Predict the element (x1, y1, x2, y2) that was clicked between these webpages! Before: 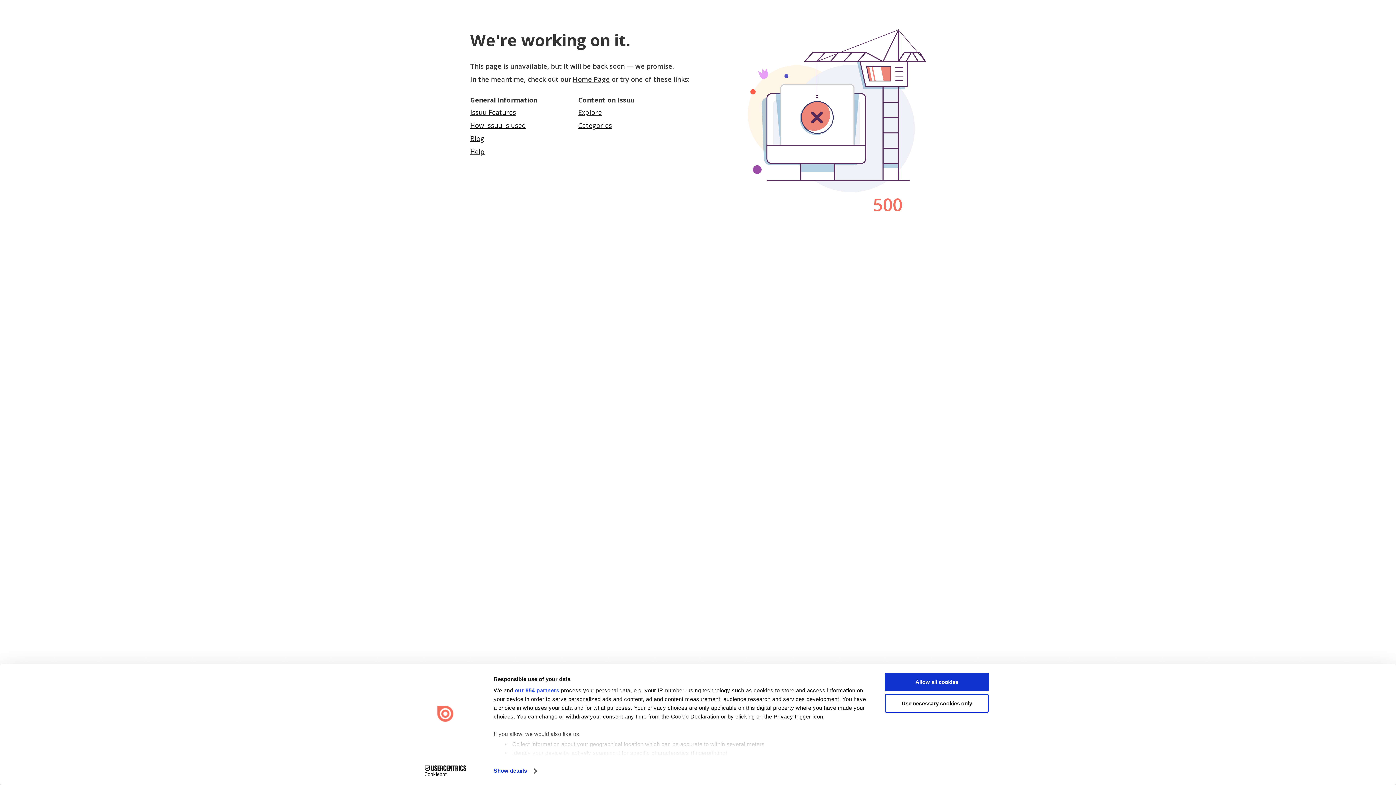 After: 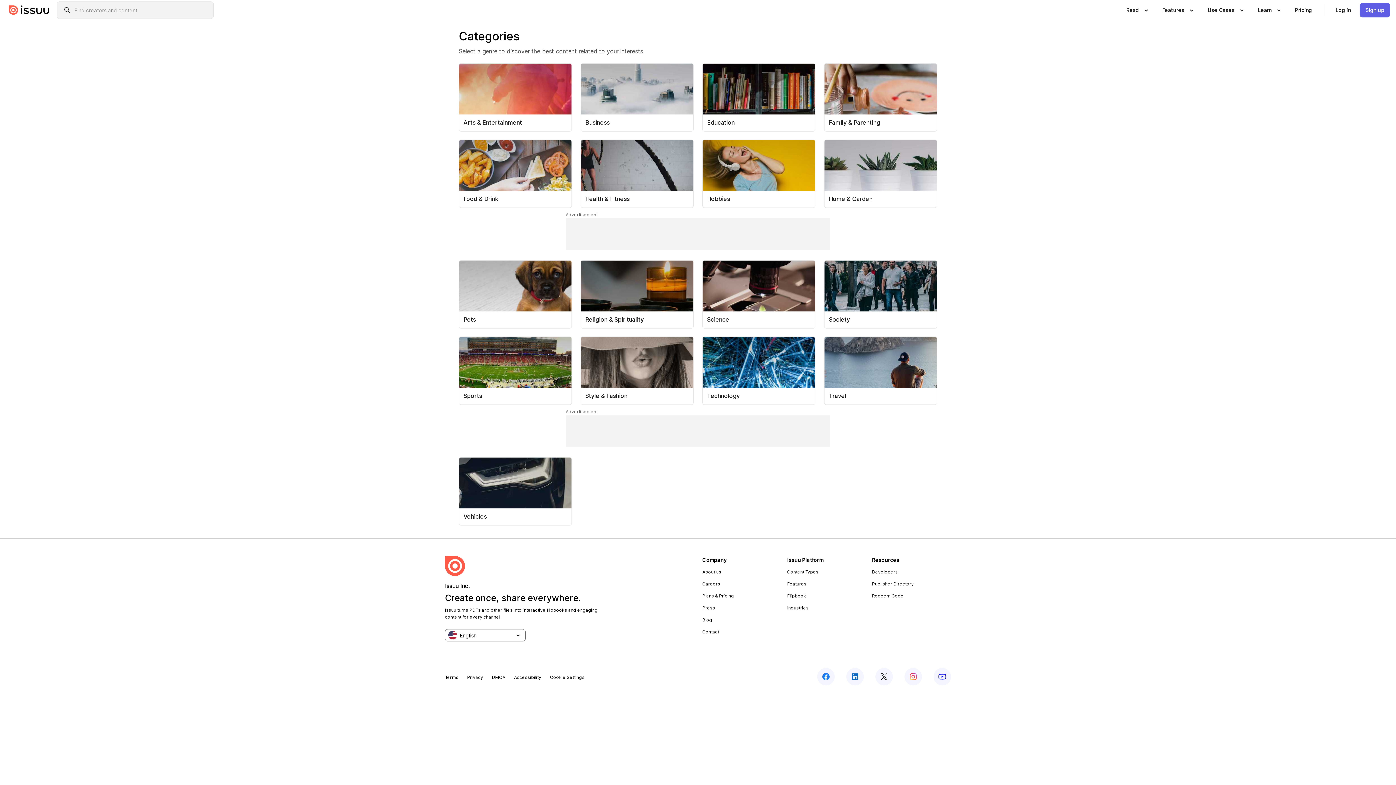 Action: label: Categories bbox: (578, 121, 612, 129)